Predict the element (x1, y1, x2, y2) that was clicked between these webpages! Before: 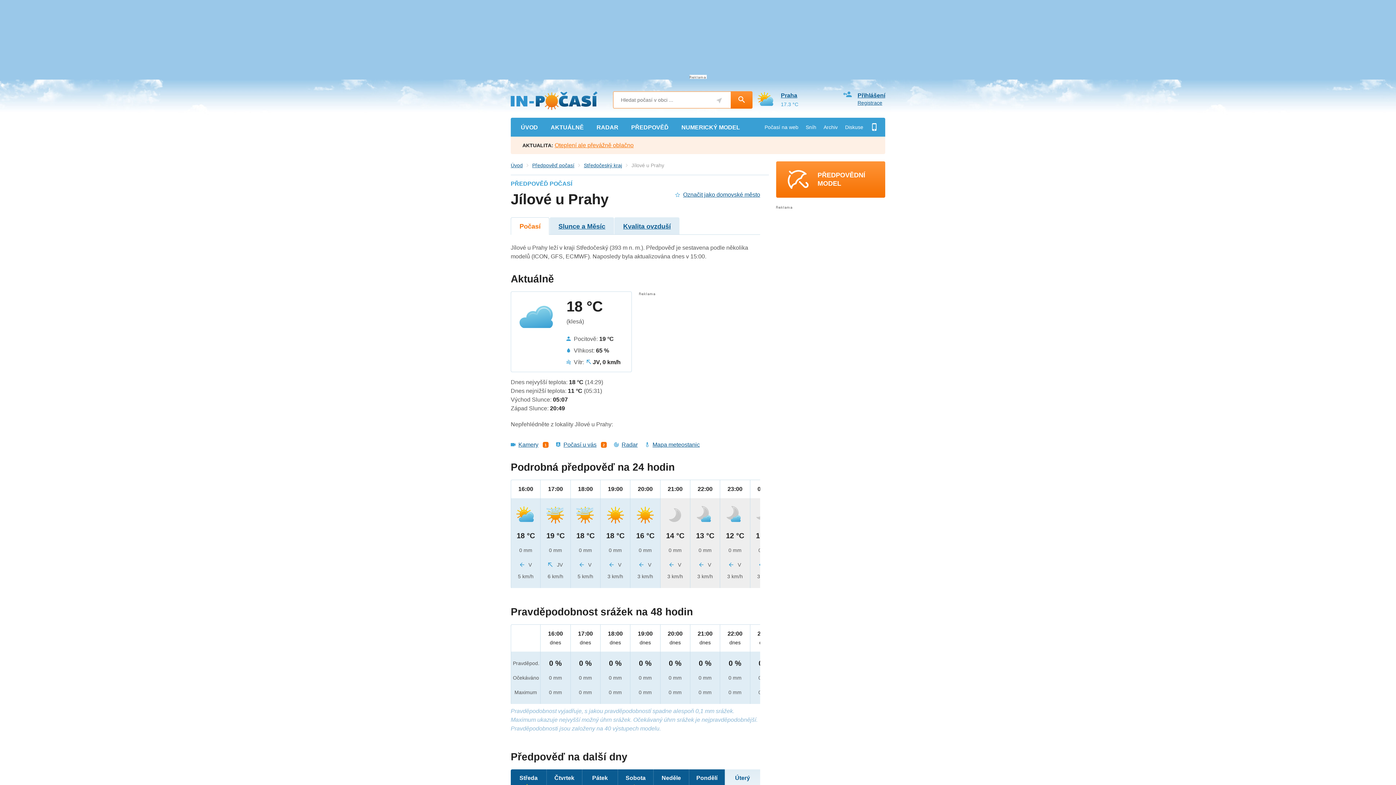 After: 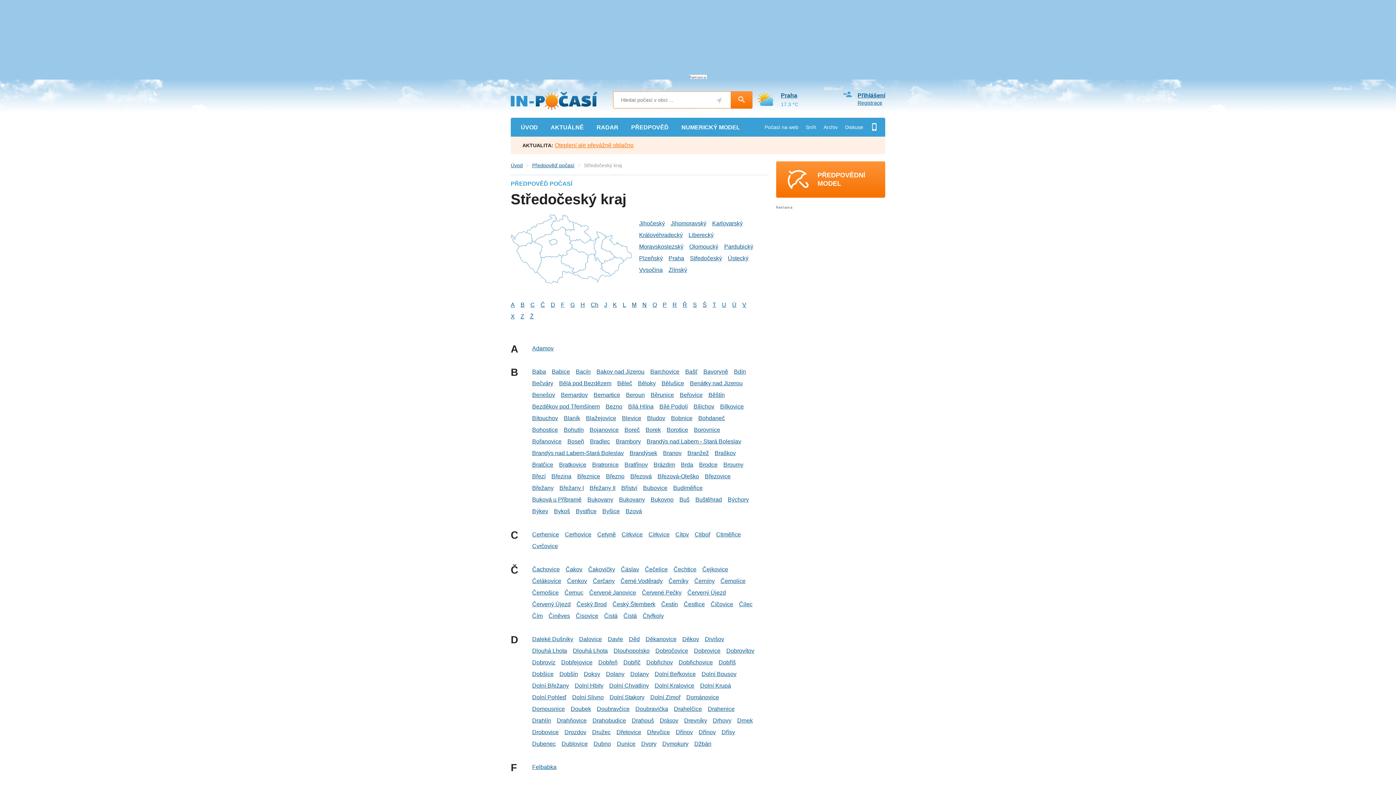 Action: bbox: (574, 162, 622, 168) label: Středočeský kraj